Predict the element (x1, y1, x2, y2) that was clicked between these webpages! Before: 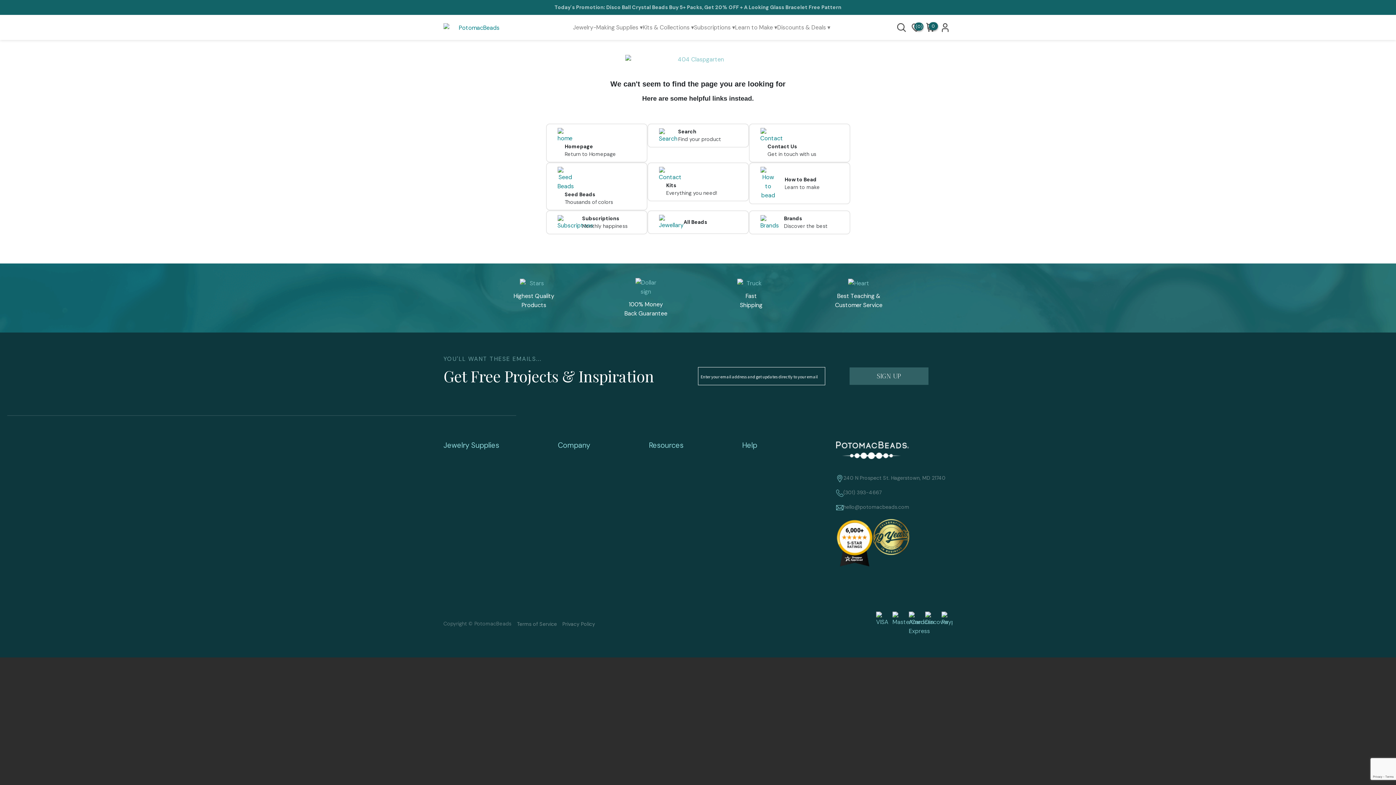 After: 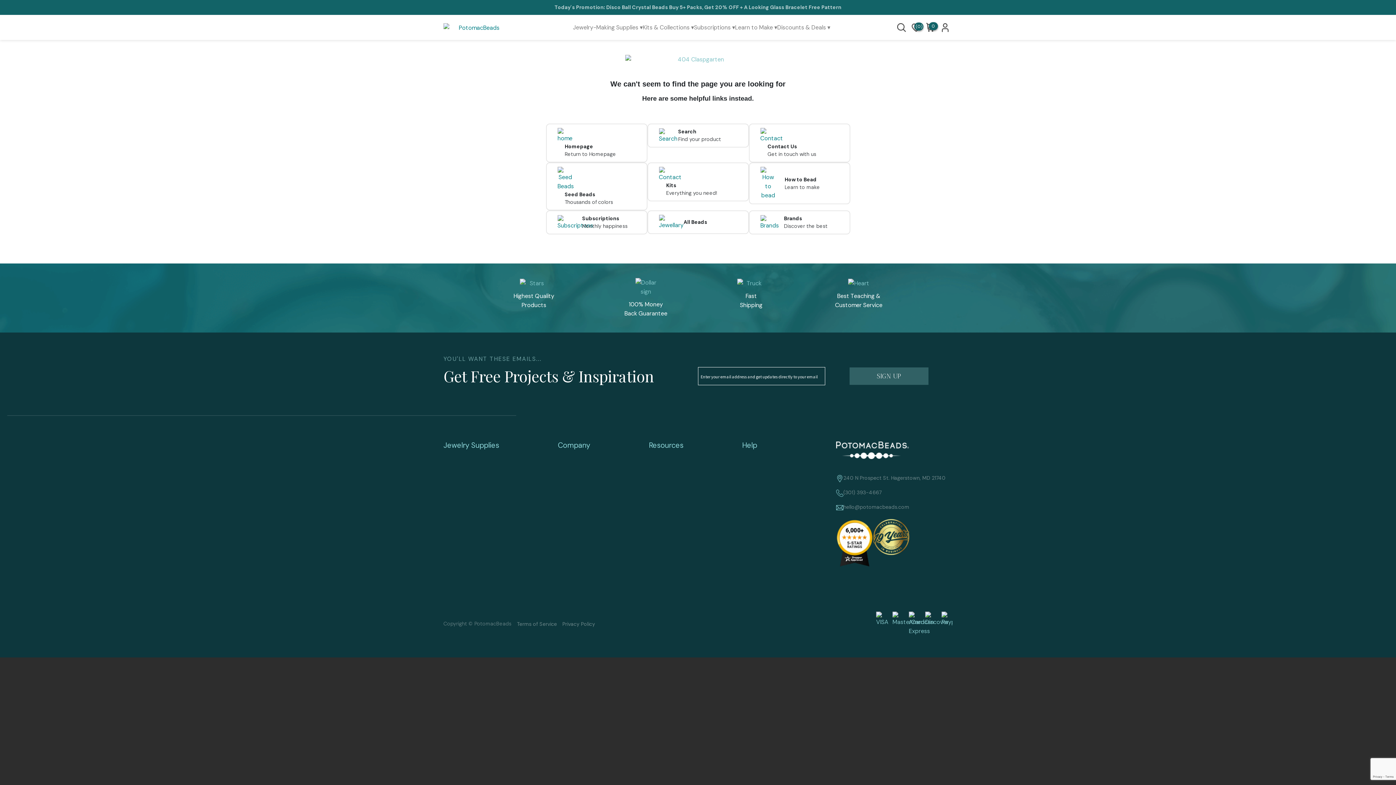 Action: bbox: (573, 23, 642, 31) label: Jewelry-Making Supplies ▾